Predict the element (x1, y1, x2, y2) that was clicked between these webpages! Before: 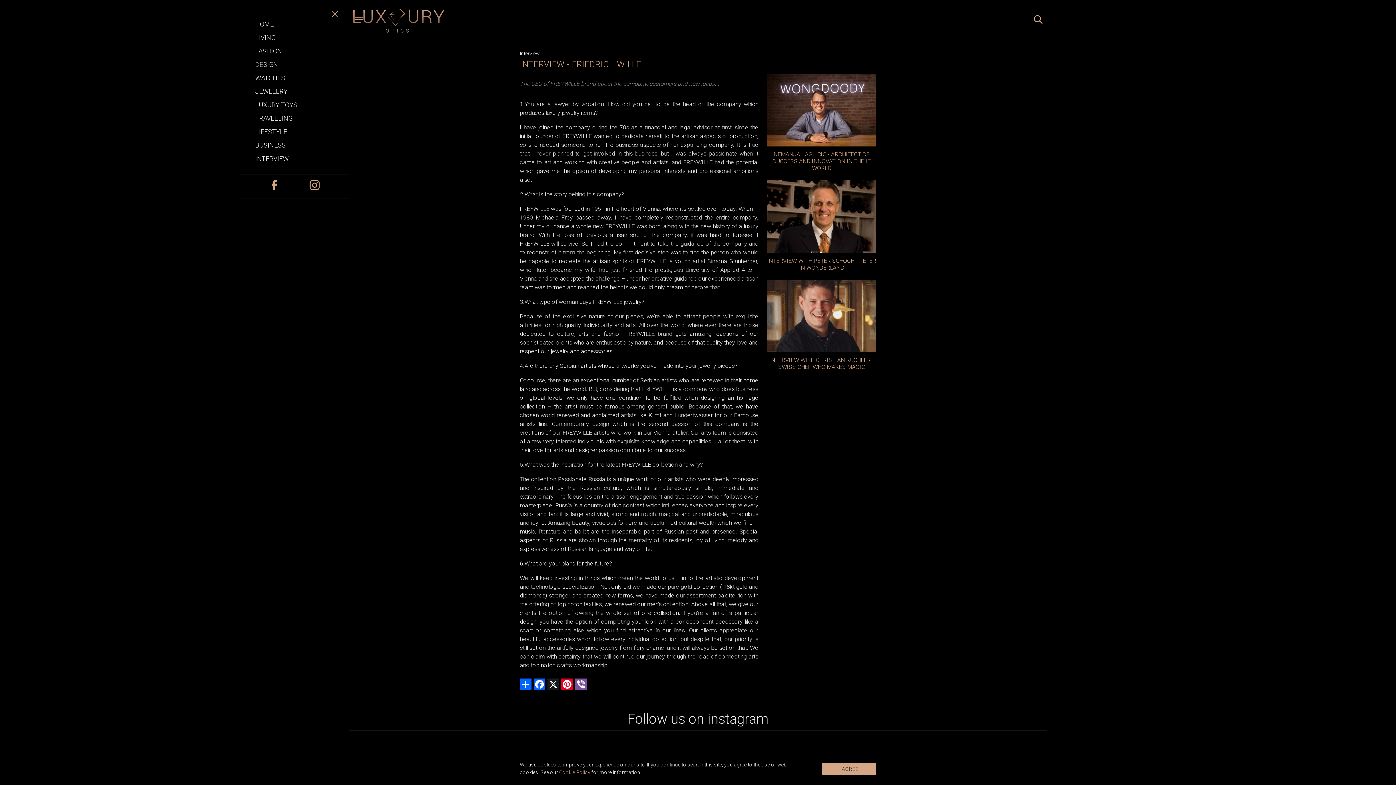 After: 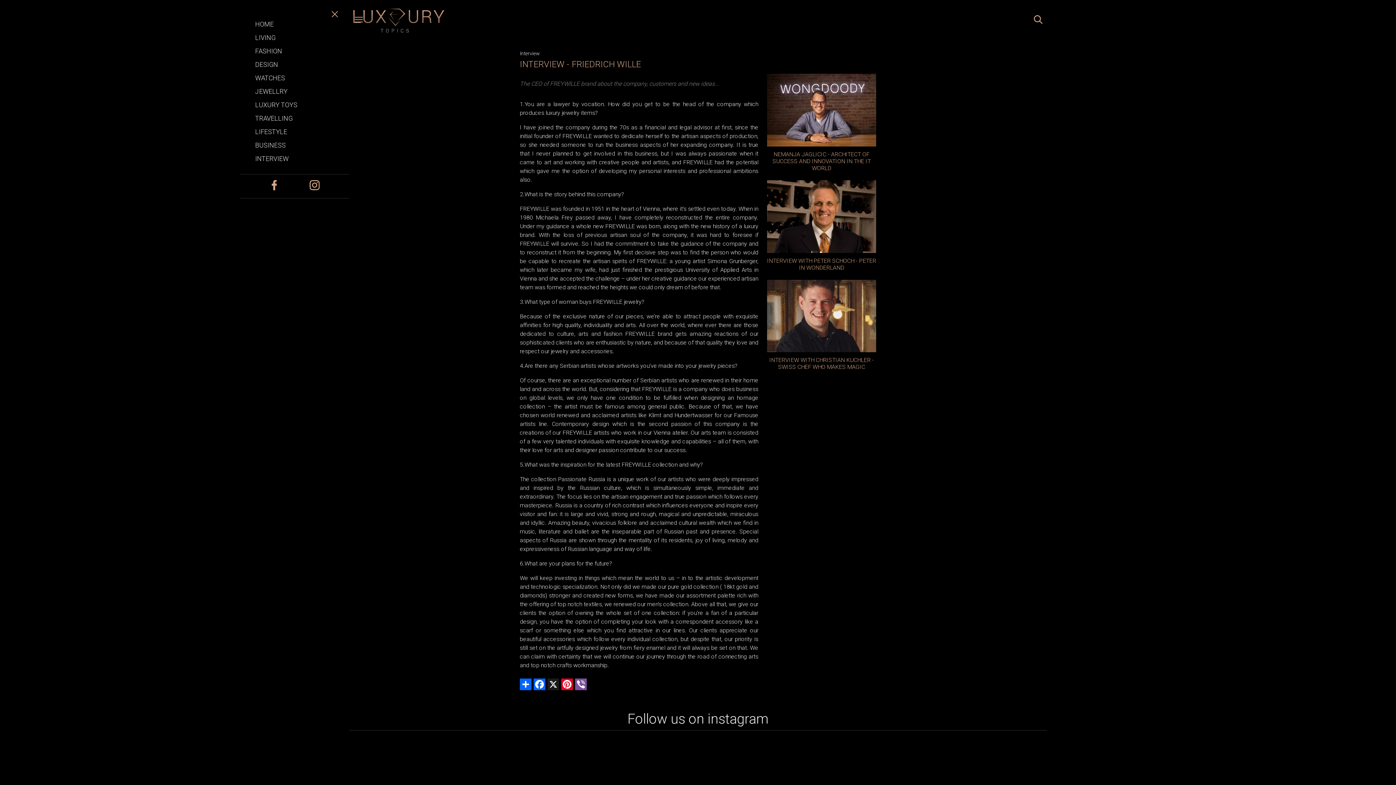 Action: bbox: (821, 763, 876, 775) label: I AGREE